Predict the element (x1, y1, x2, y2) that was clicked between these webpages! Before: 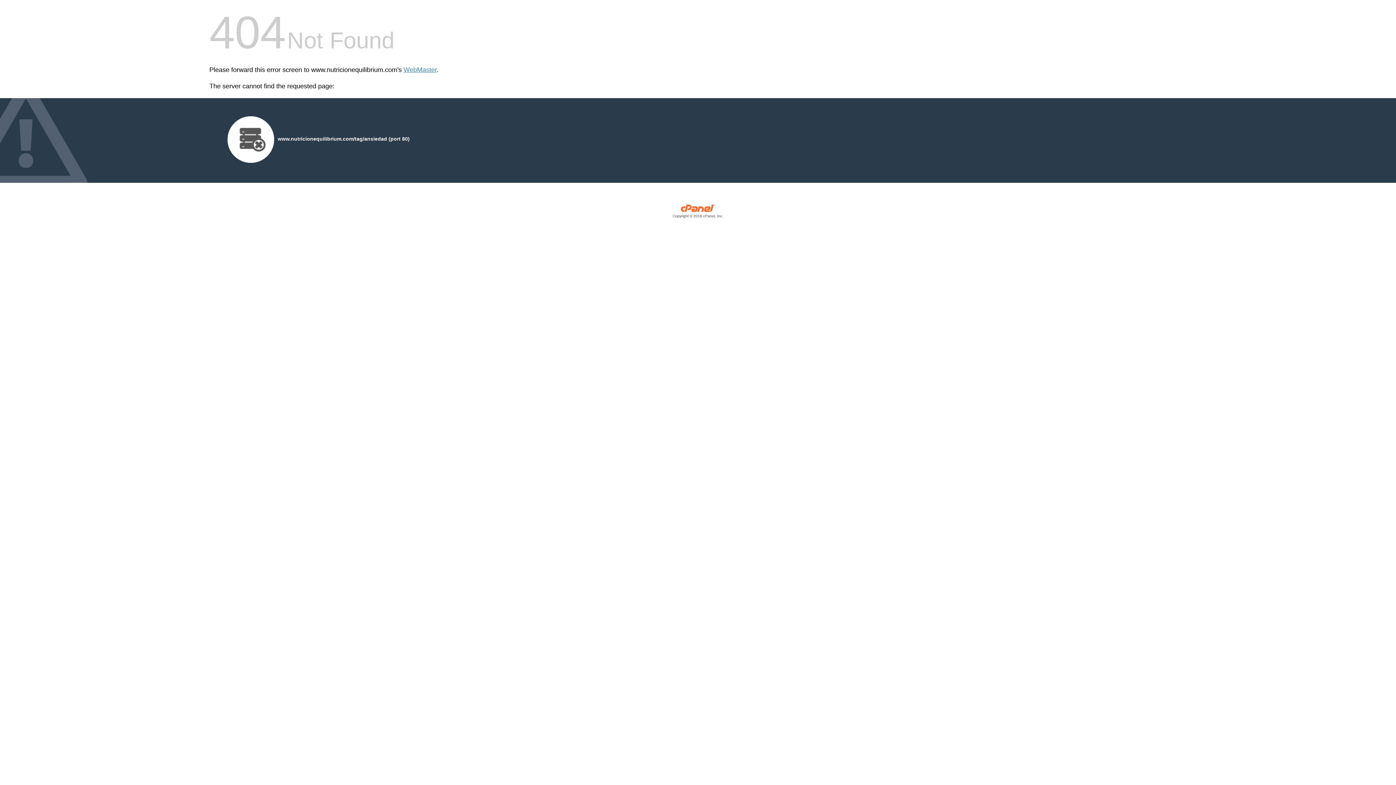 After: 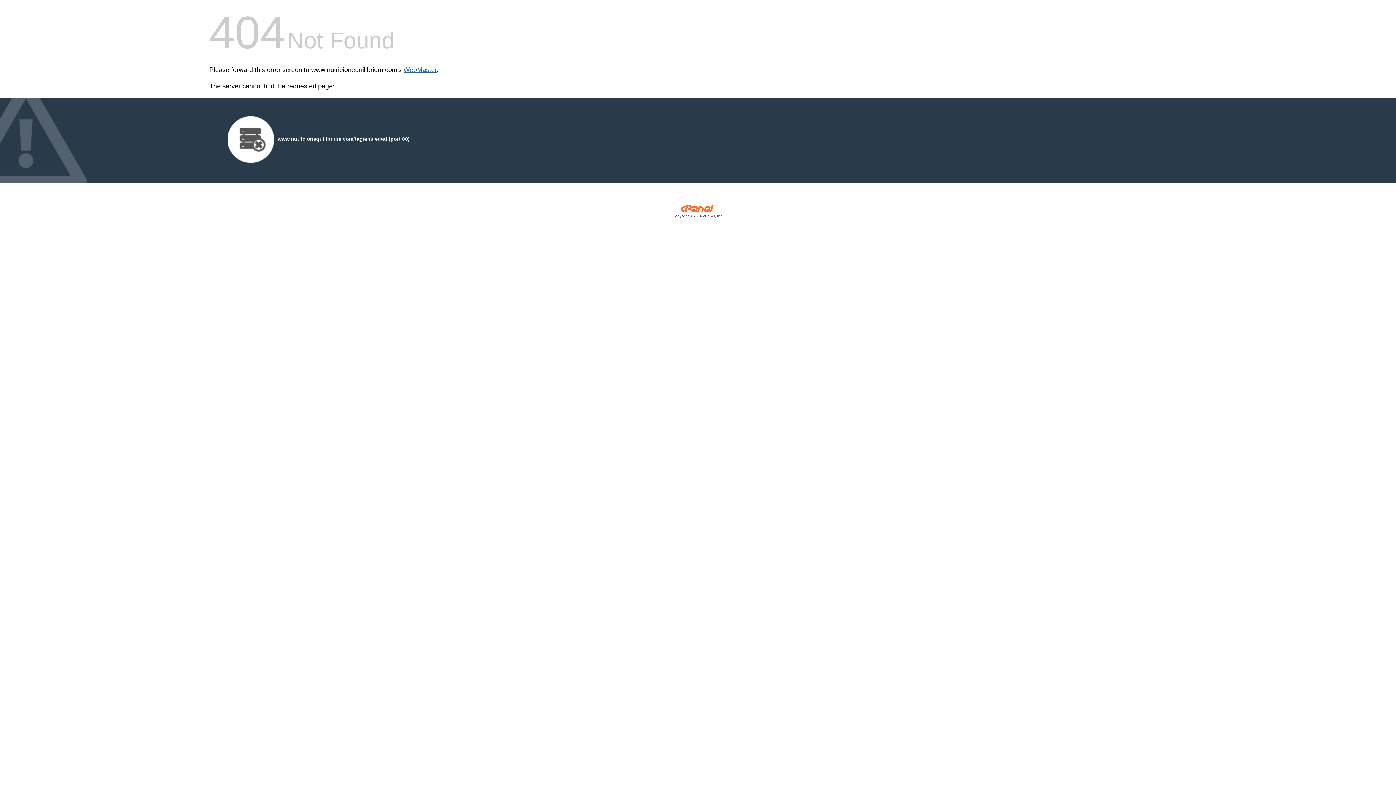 Action: label: WebMaster bbox: (403, 66, 436, 73)